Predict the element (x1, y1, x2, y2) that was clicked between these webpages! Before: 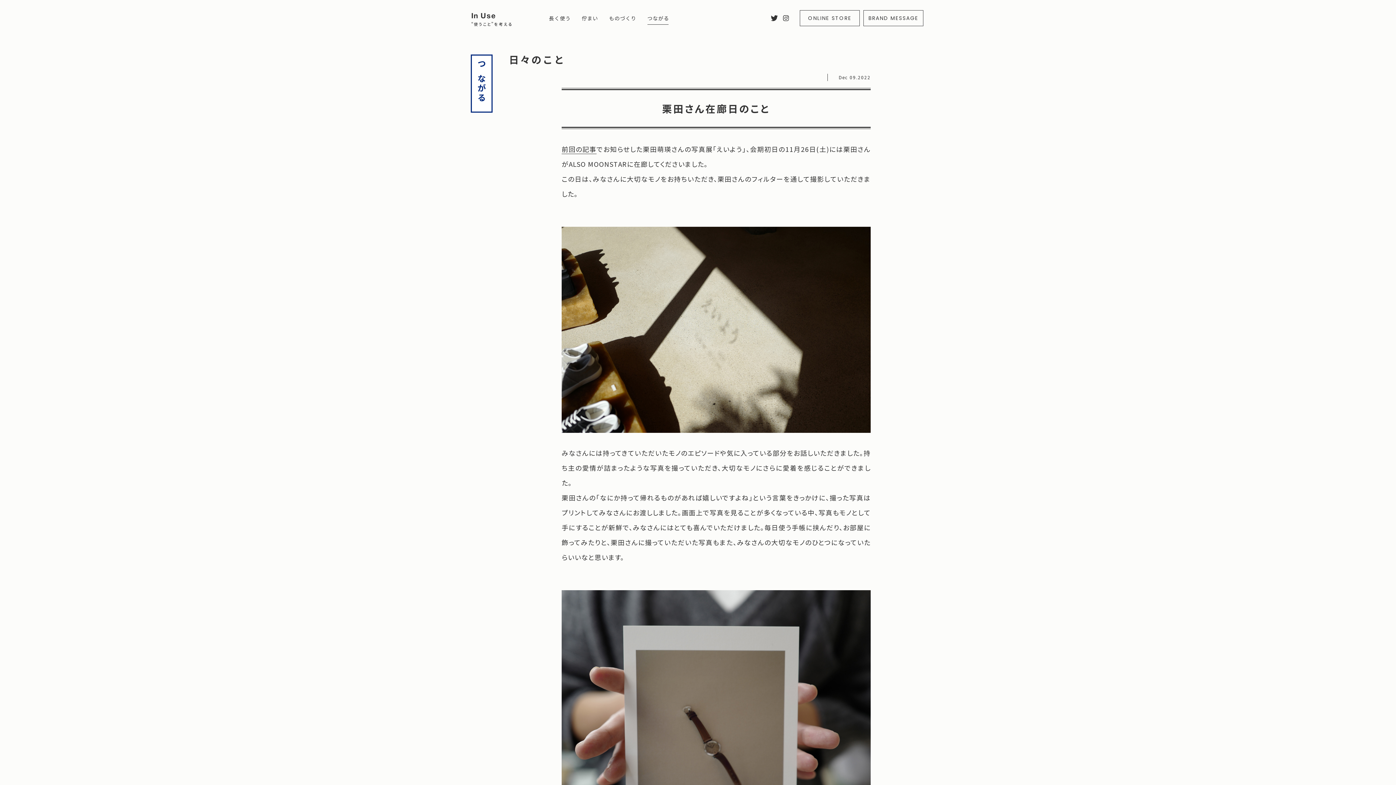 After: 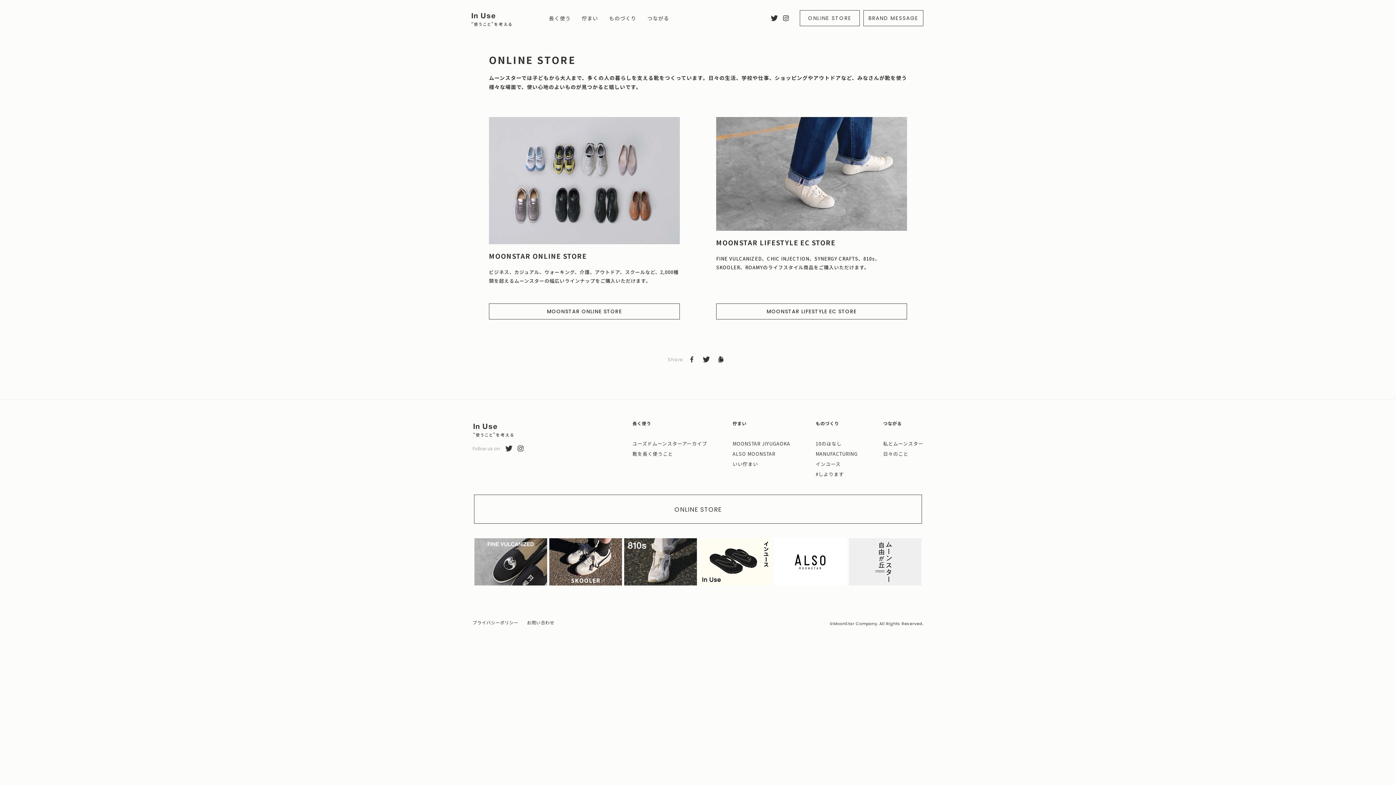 Action: label: ONLINE STORE bbox: (800, 10, 860, 26)